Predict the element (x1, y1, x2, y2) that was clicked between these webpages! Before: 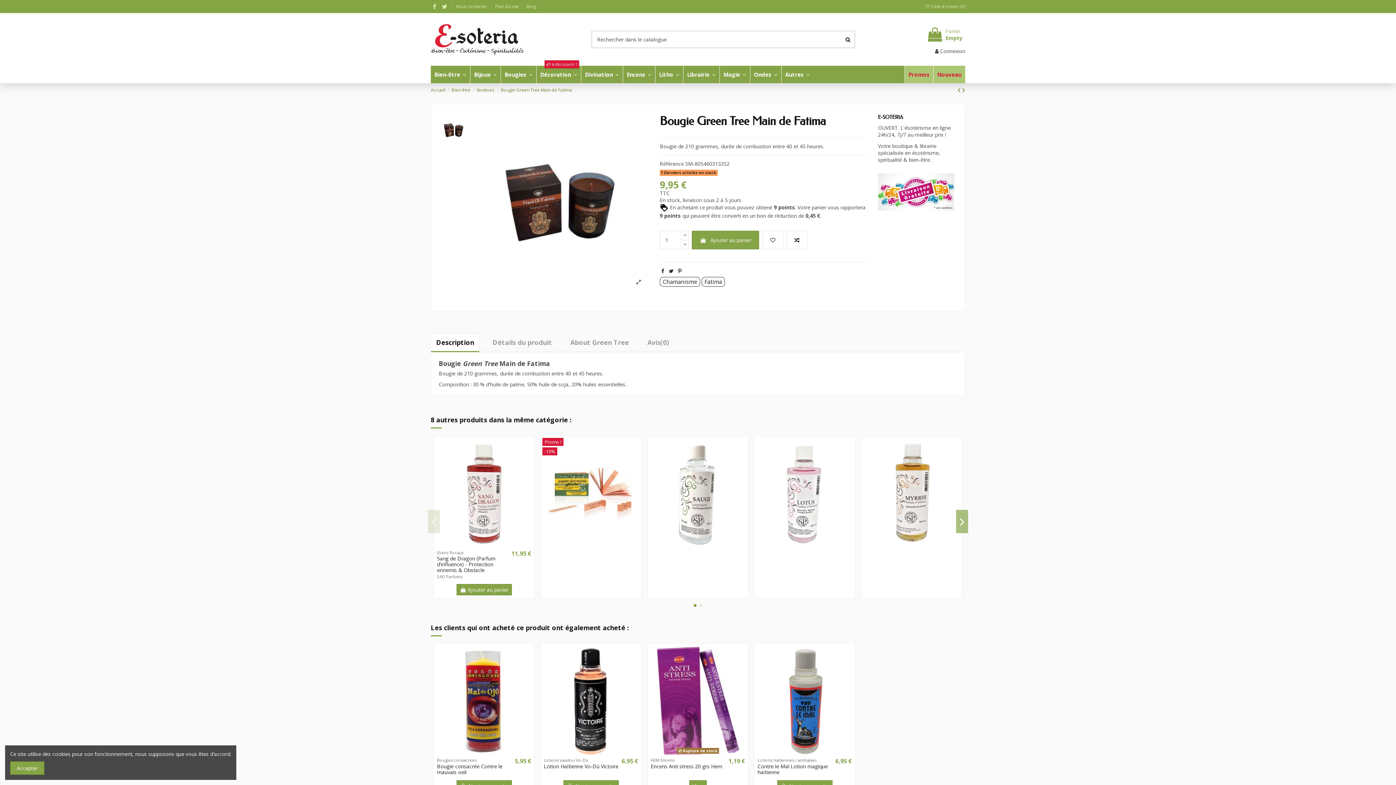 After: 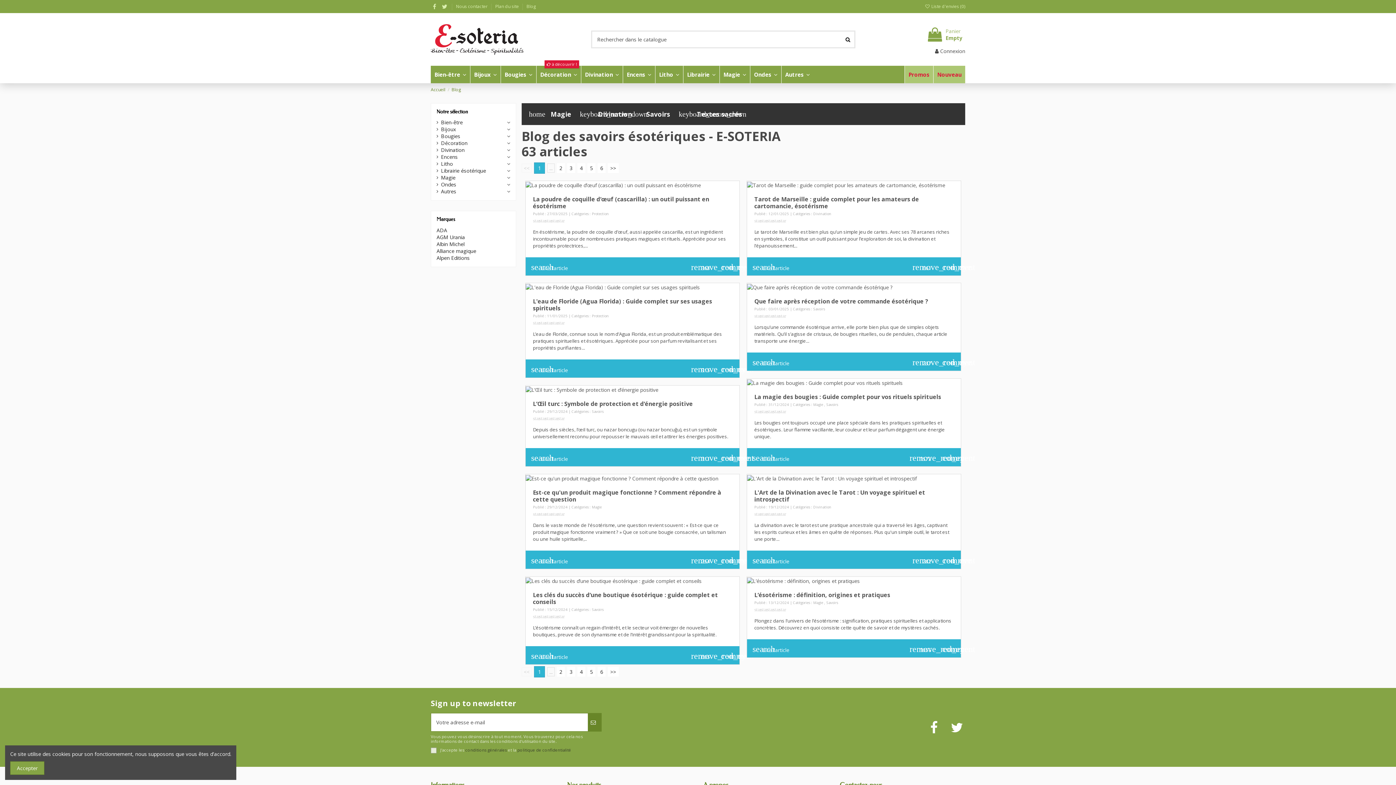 Action: bbox: (526, 3, 536, 9) label: Blog